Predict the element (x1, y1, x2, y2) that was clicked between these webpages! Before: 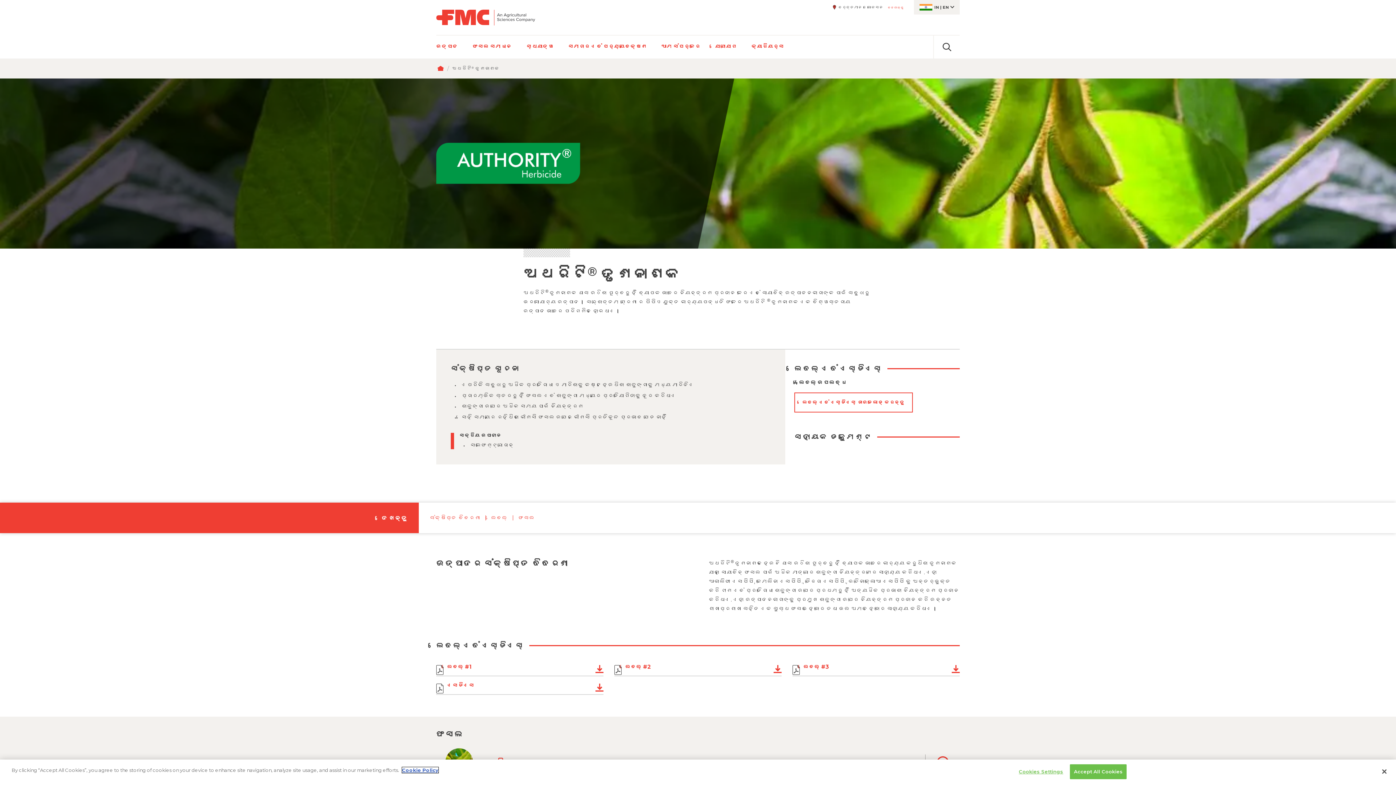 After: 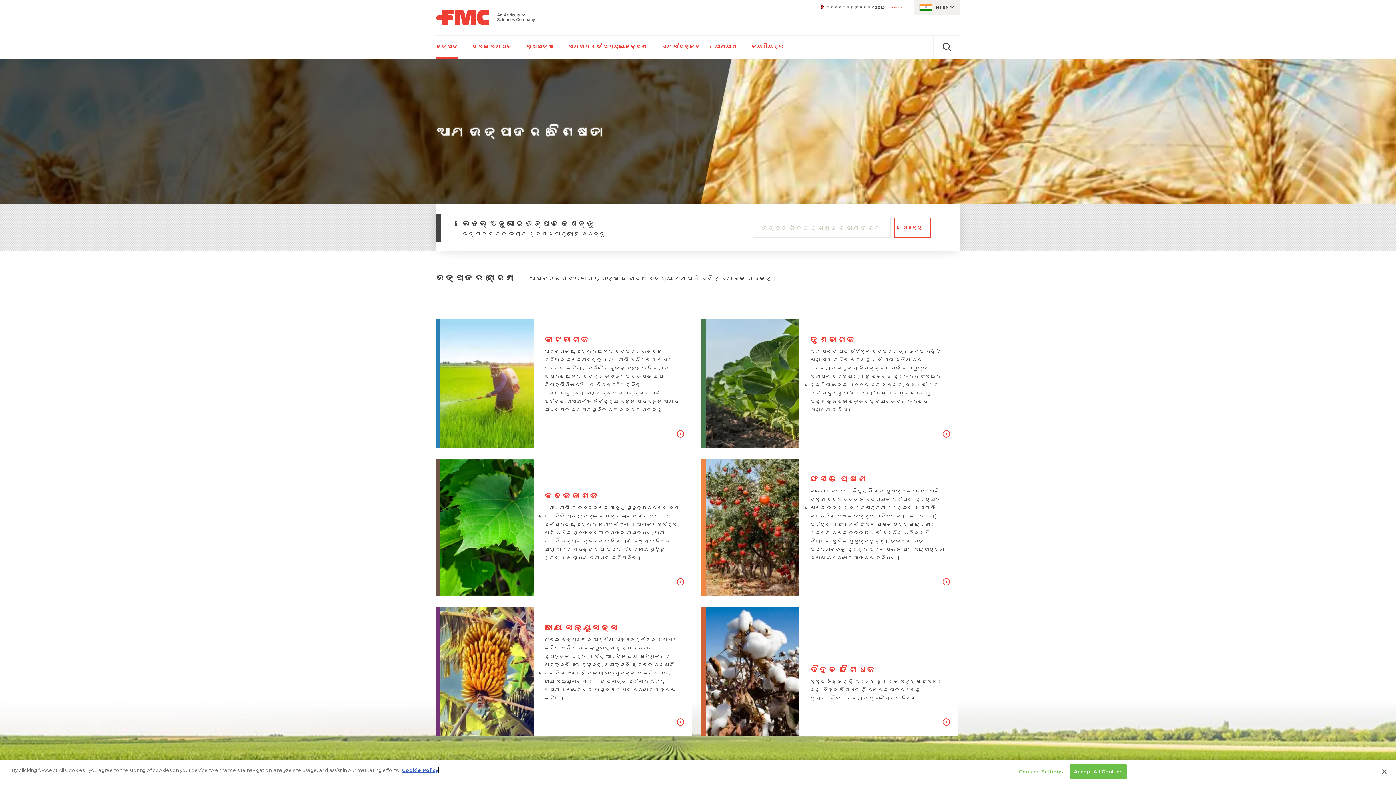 Action: bbox: (436, 35, 465, 58) label: ଉତ୍ପାଦ